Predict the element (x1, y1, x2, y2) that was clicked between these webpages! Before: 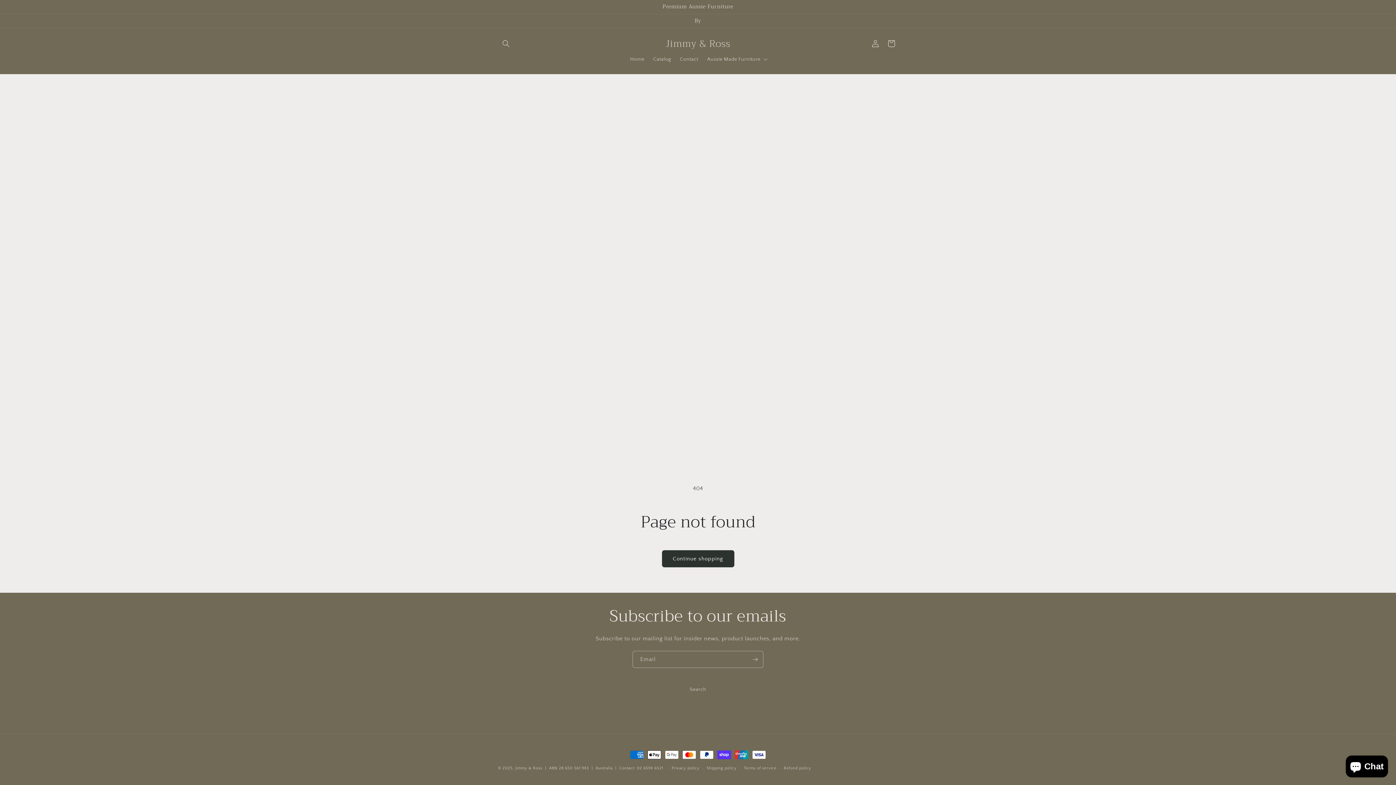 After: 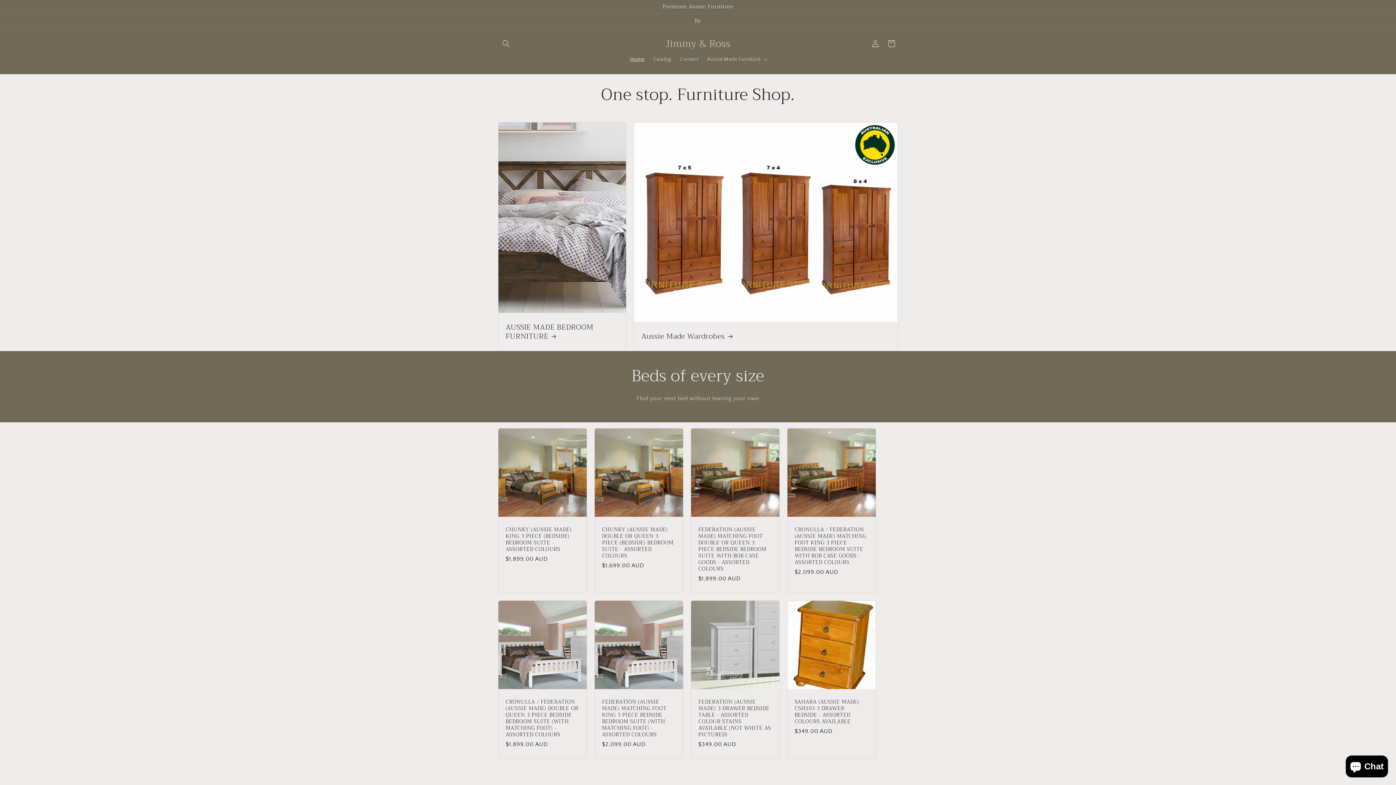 Action: label: Jimmy & Ross bbox: (662, 36, 733, 51)